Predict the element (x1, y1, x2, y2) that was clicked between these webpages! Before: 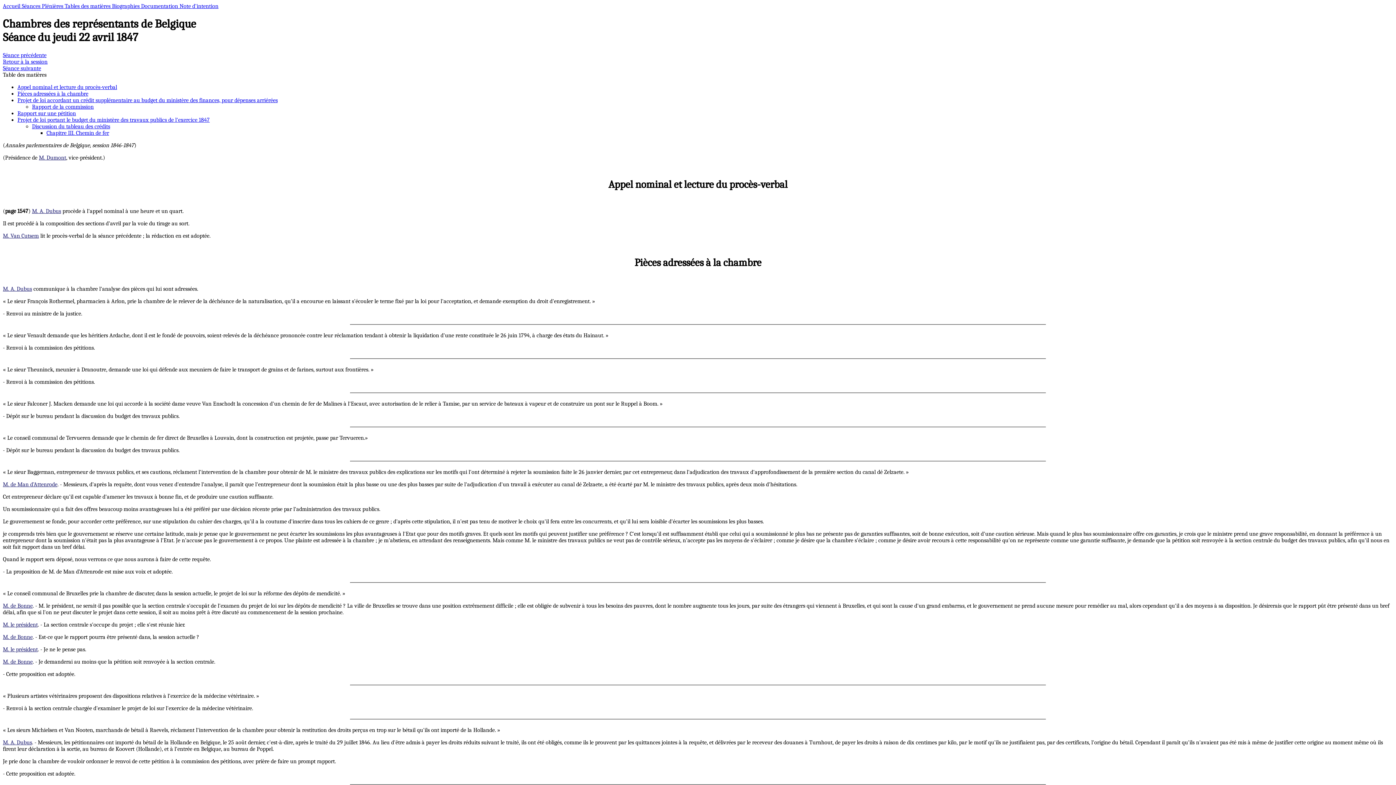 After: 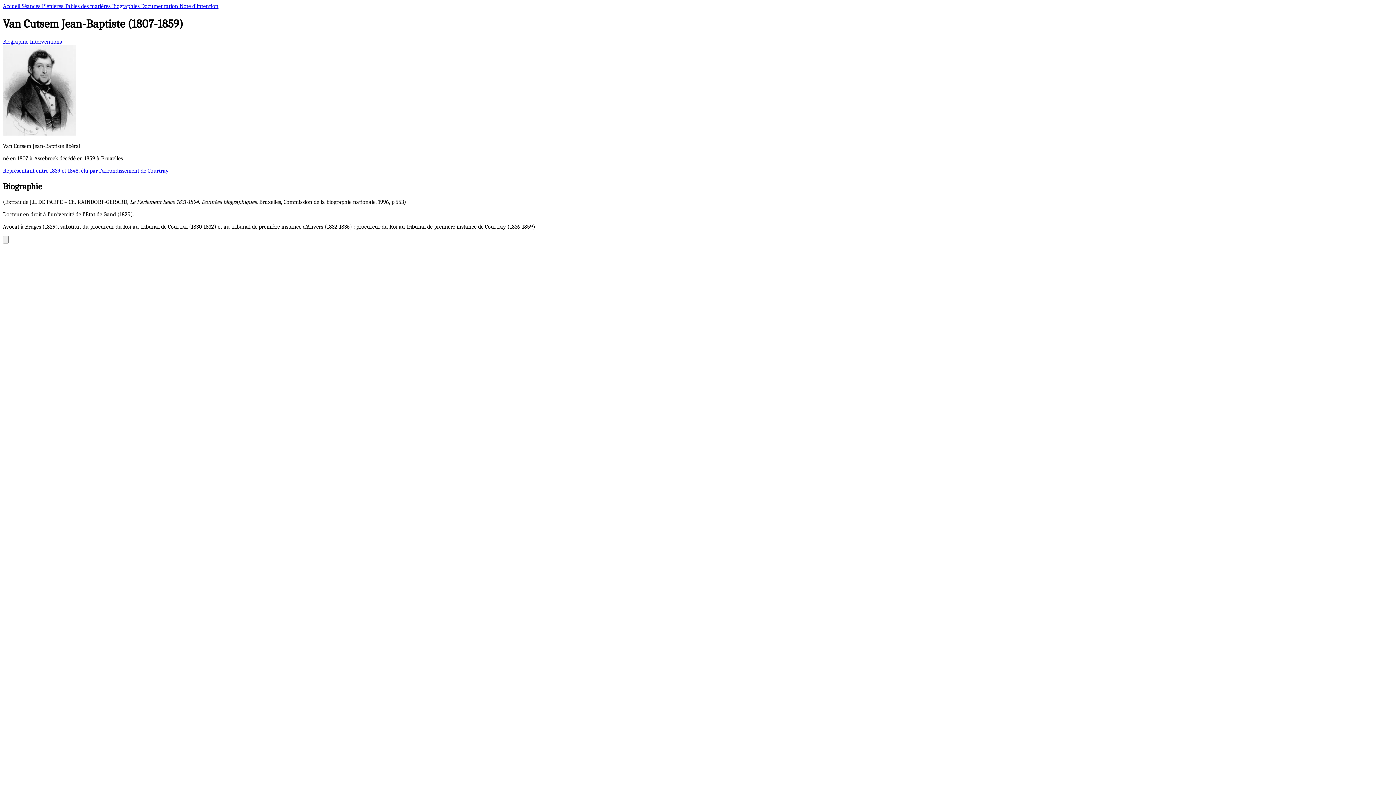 Action: label: M. Van Cutsem bbox: (2, 232, 38, 239)